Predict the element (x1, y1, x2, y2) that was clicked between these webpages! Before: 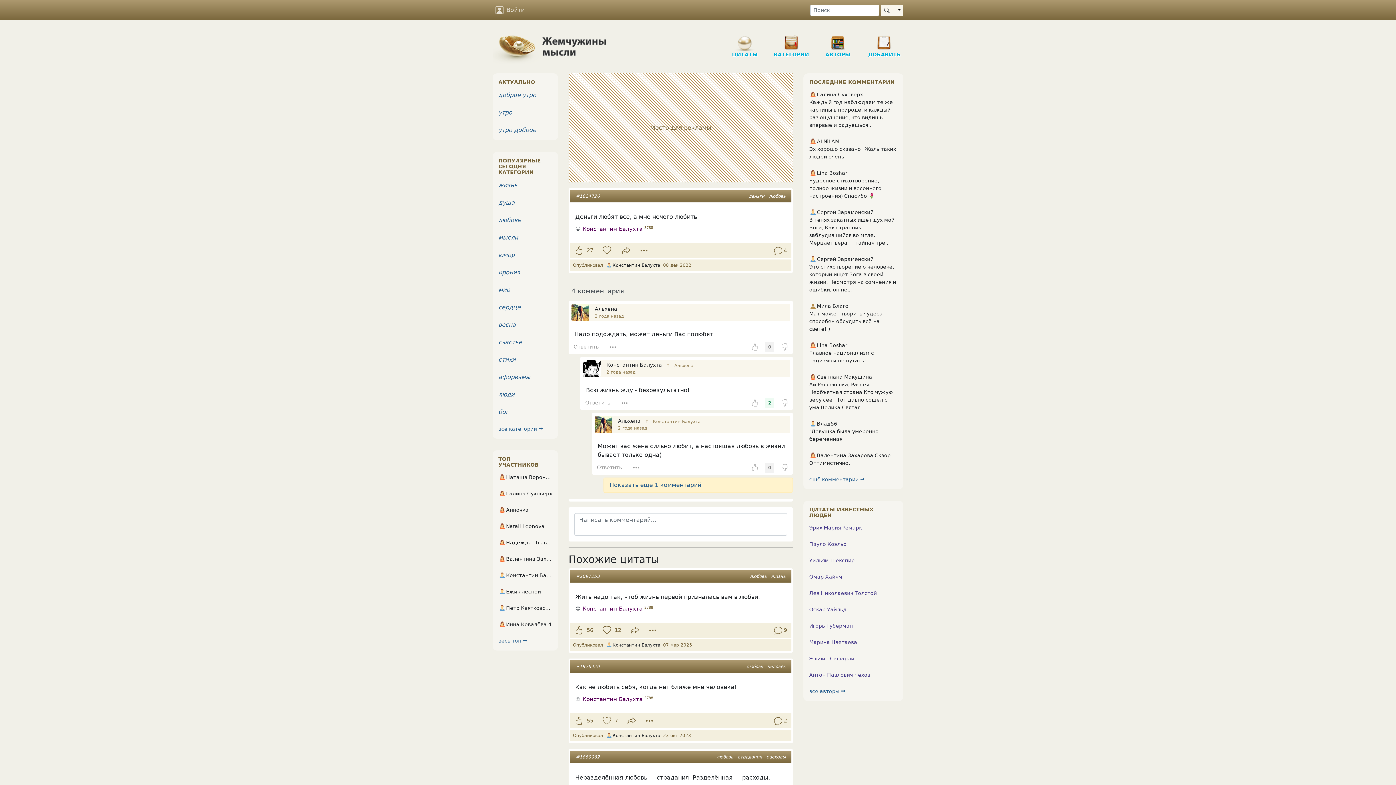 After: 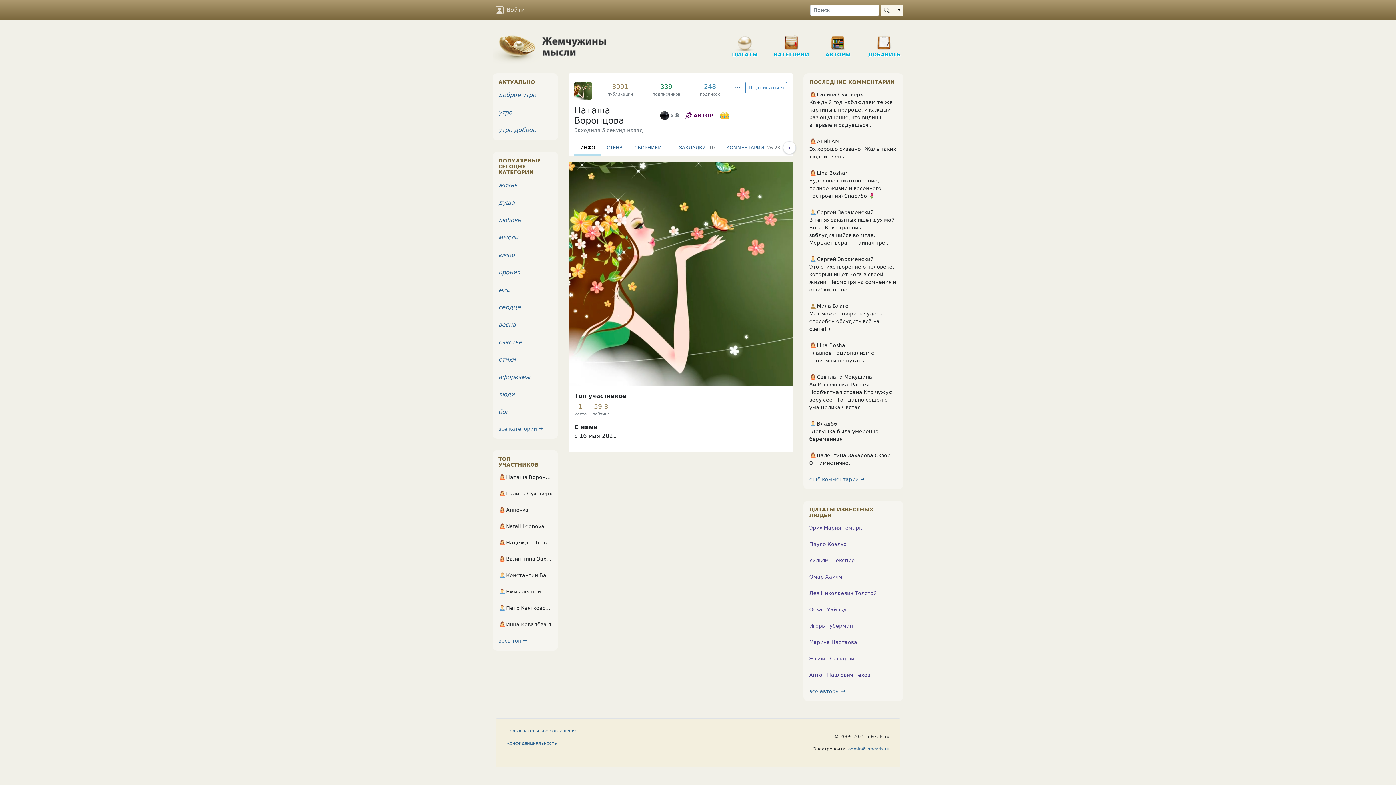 Action: bbox: (498, 473, 552, 481) label: Наташа Воронцова